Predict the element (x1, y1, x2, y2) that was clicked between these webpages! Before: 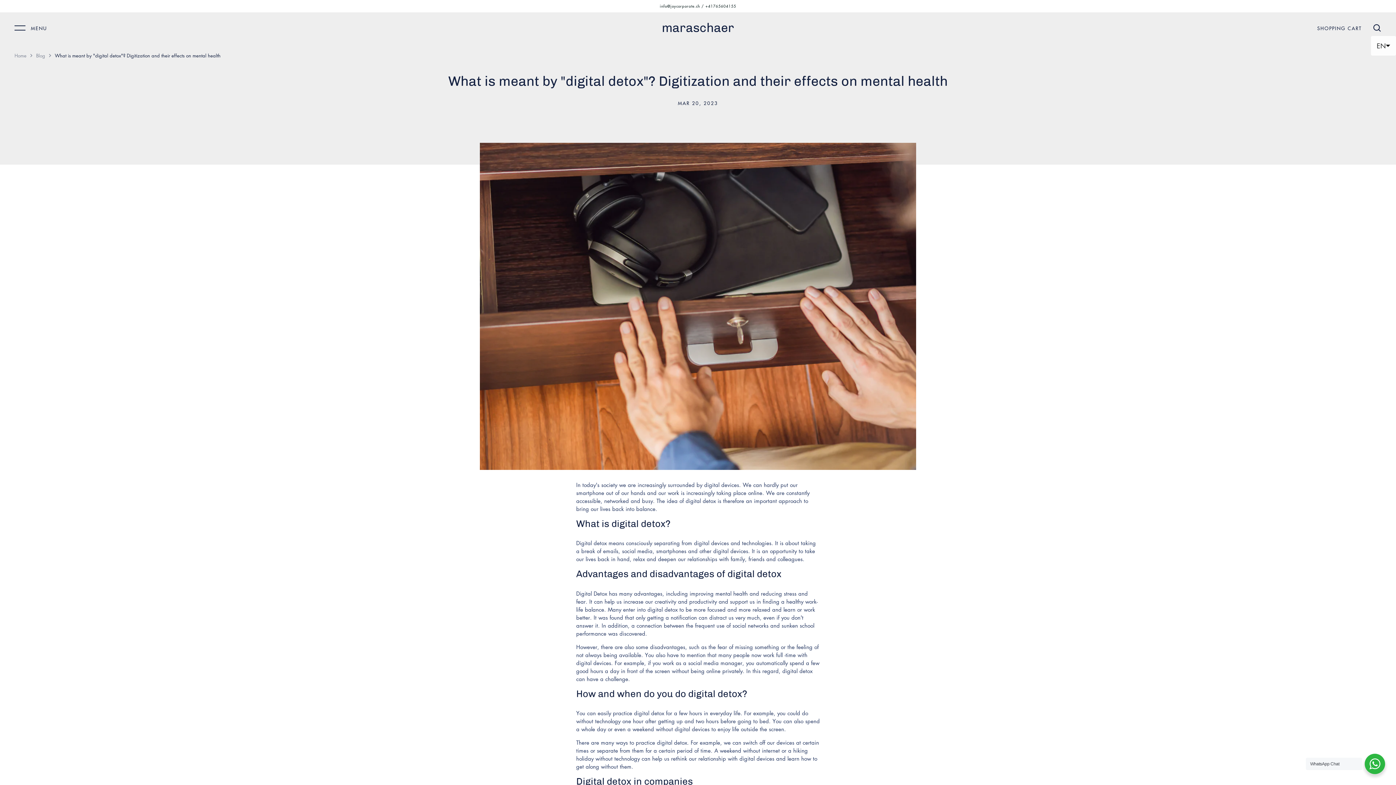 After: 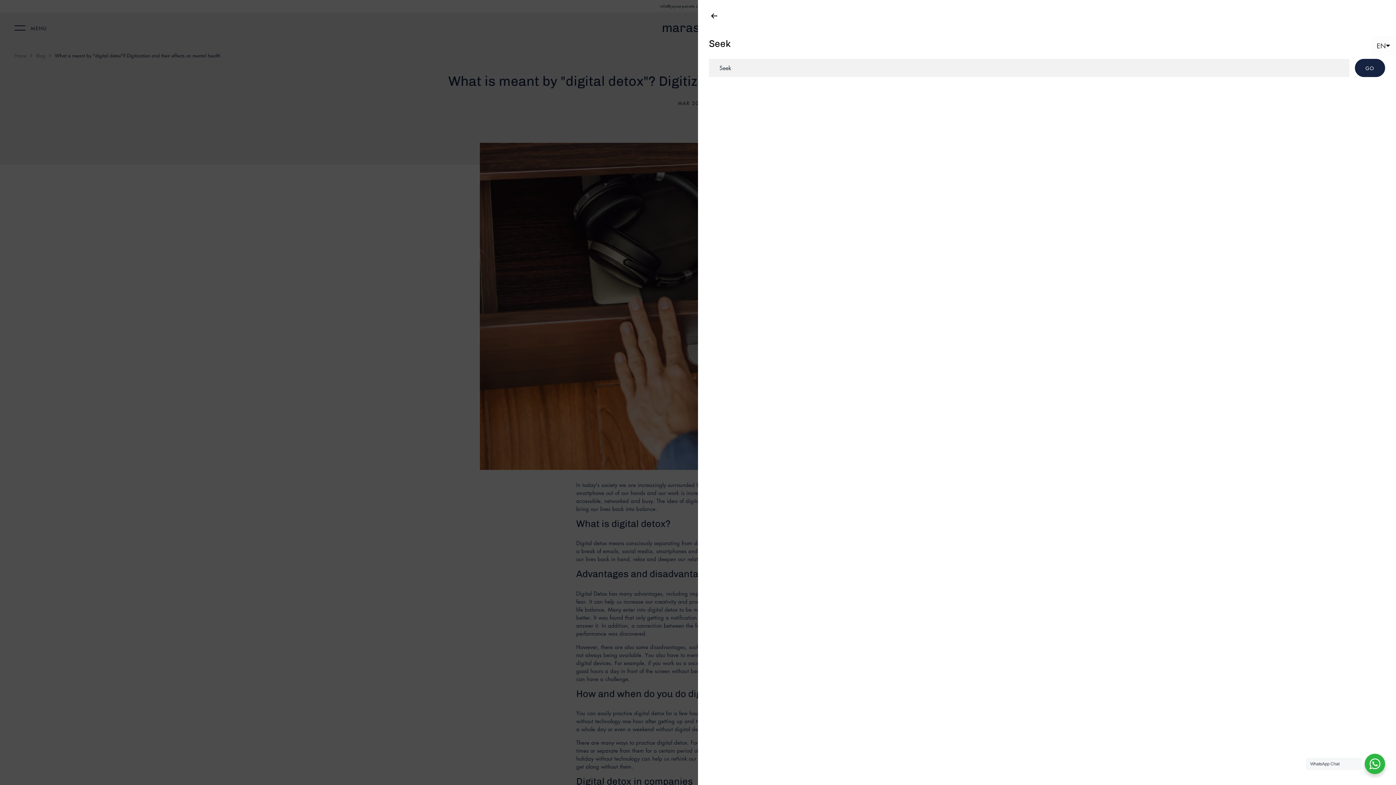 Action: bbox: (1373, 23, 1381, 32)